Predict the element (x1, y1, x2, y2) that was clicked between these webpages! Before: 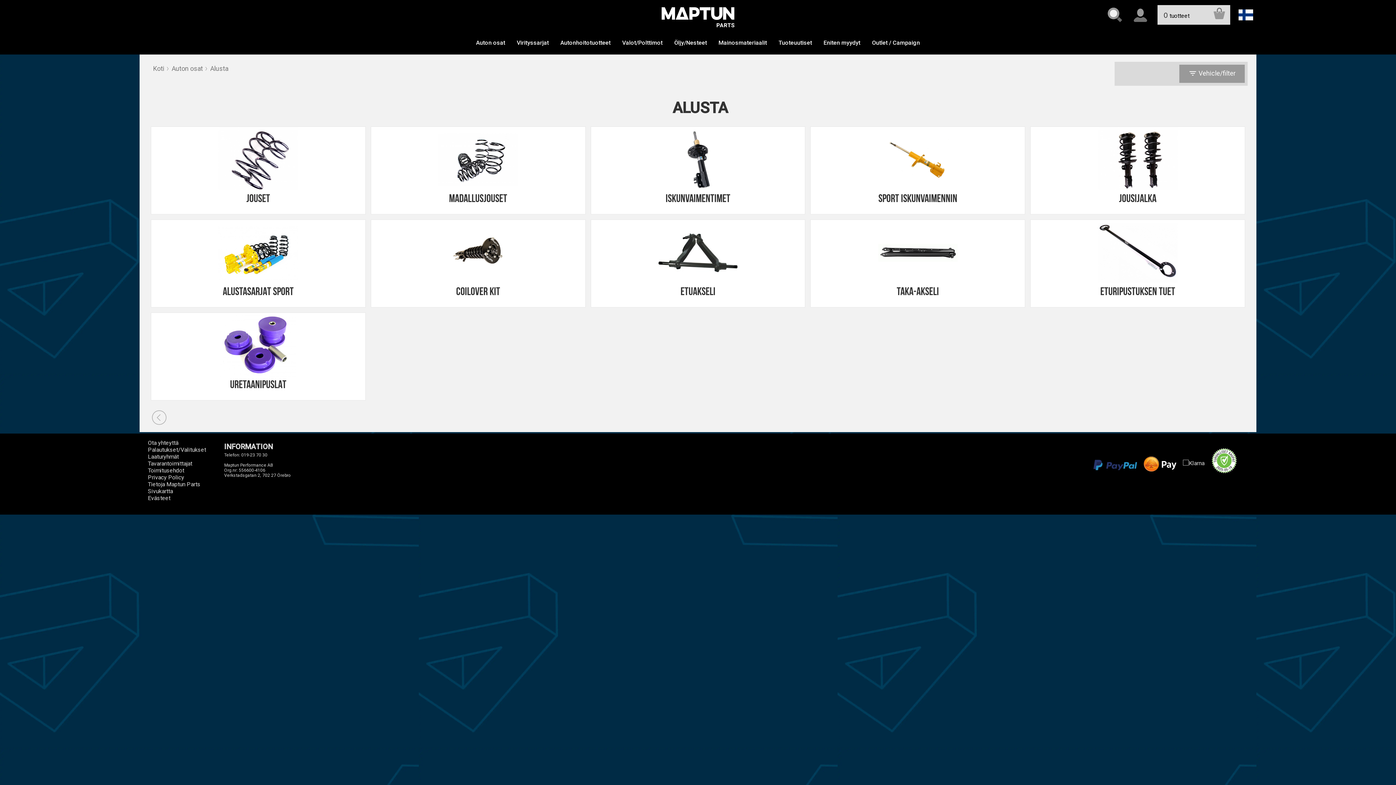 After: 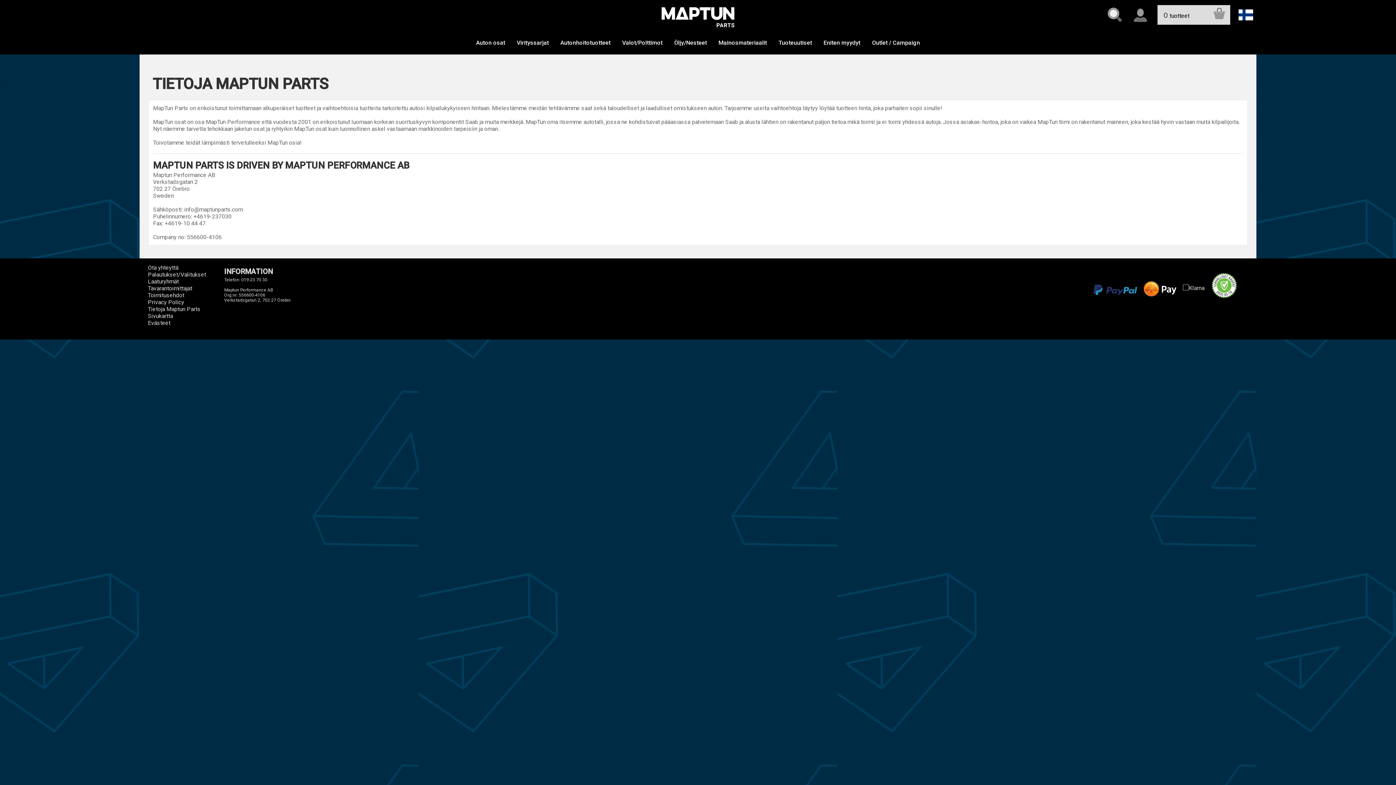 Action: label: Tietoja Maptun Parts bbox: (147, 481, 200, 488)